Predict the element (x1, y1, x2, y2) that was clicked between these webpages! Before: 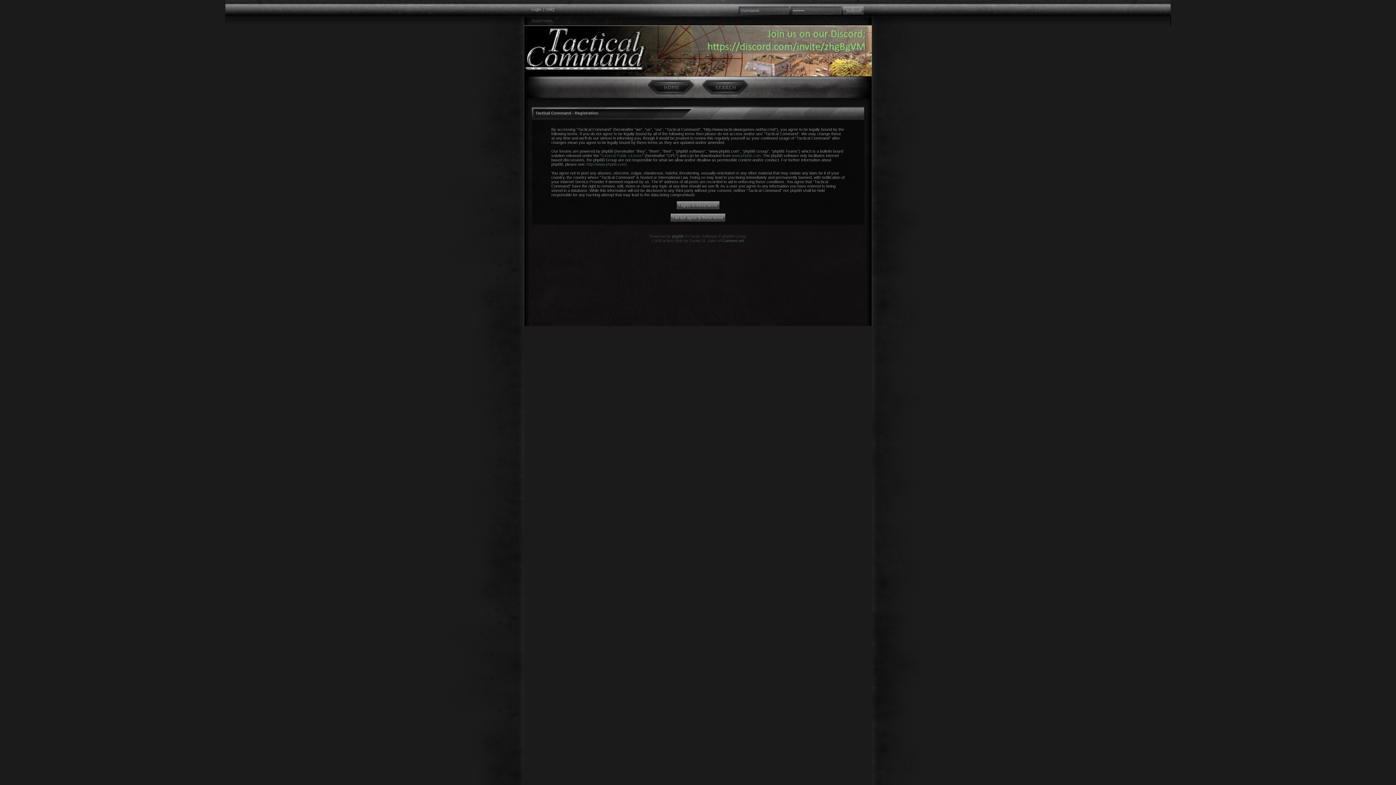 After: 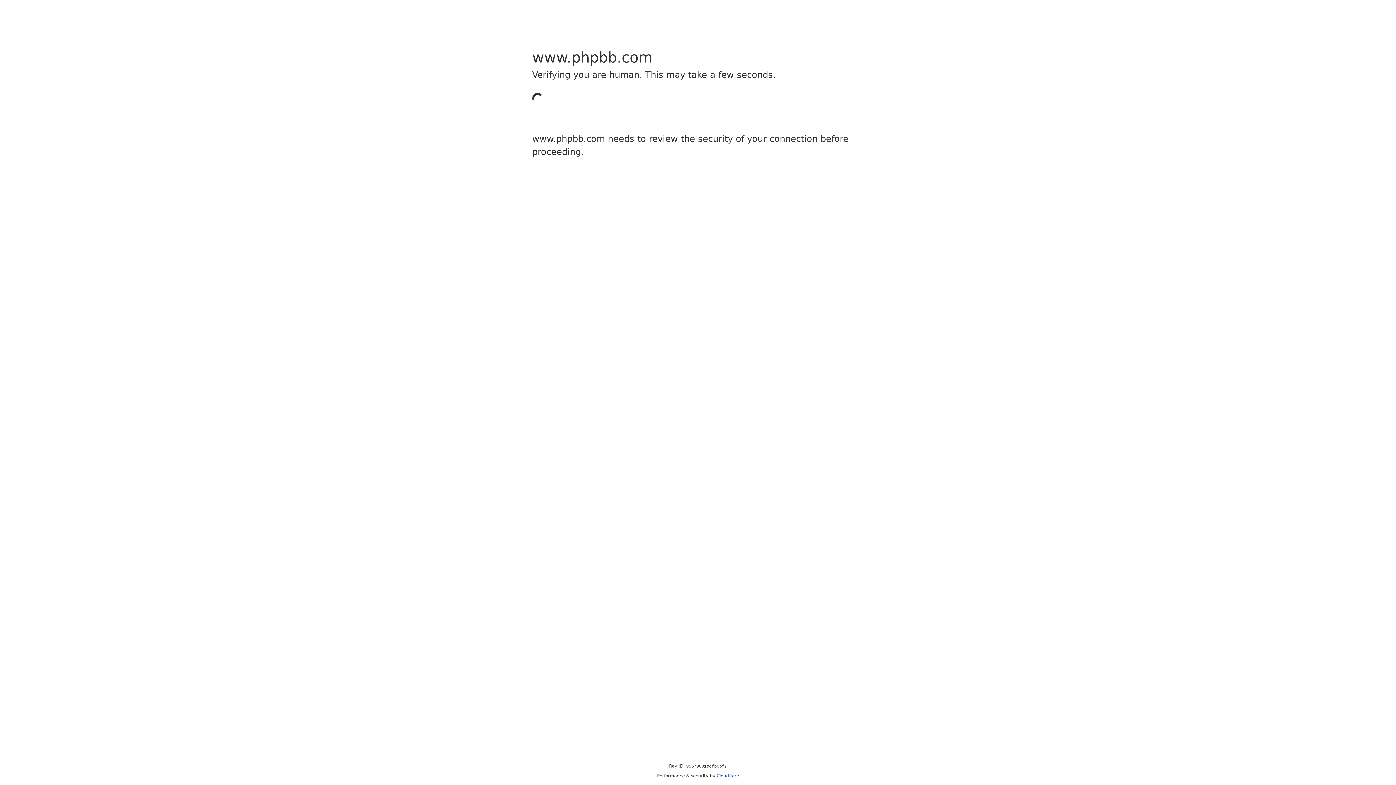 Action: label: http://www.phpbb.com/ bbox: (586, 162, 626, 166)